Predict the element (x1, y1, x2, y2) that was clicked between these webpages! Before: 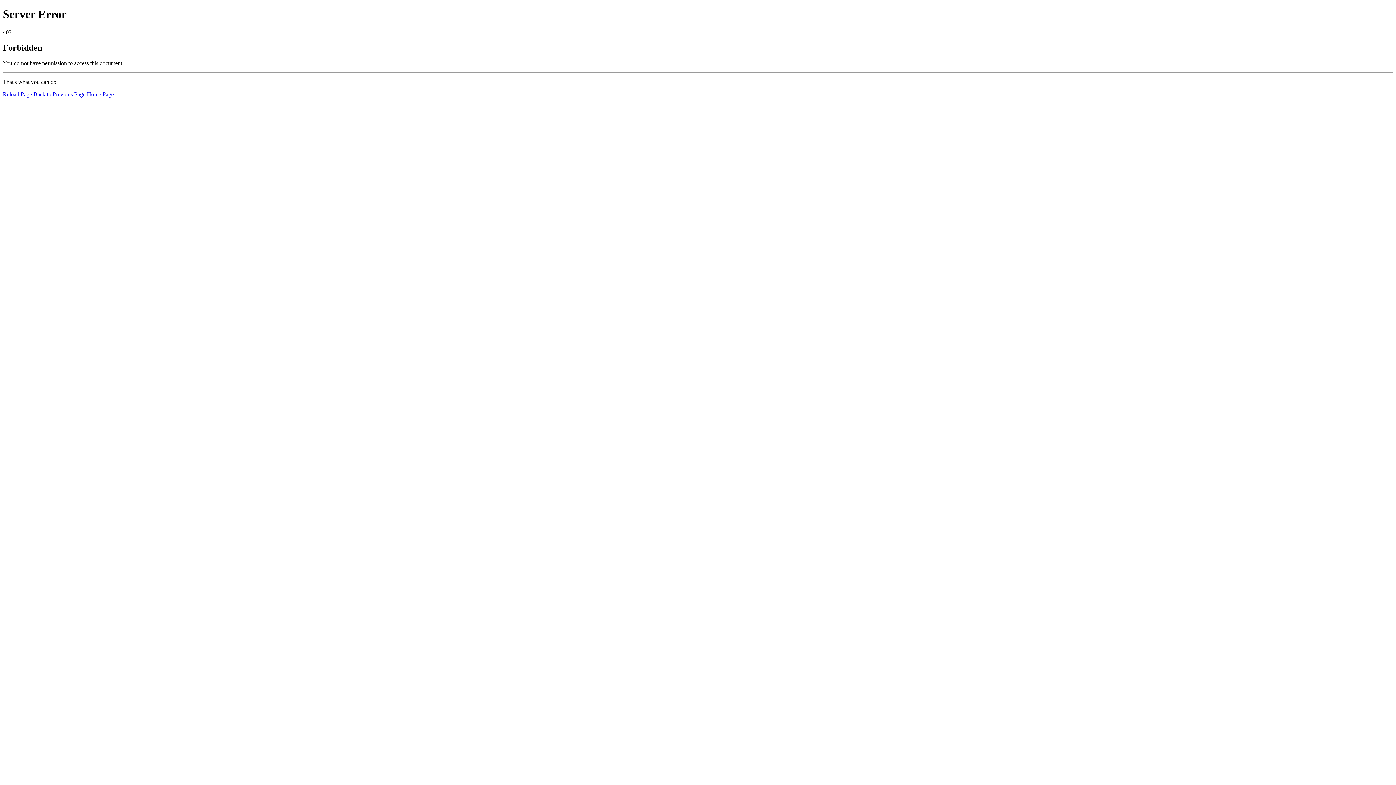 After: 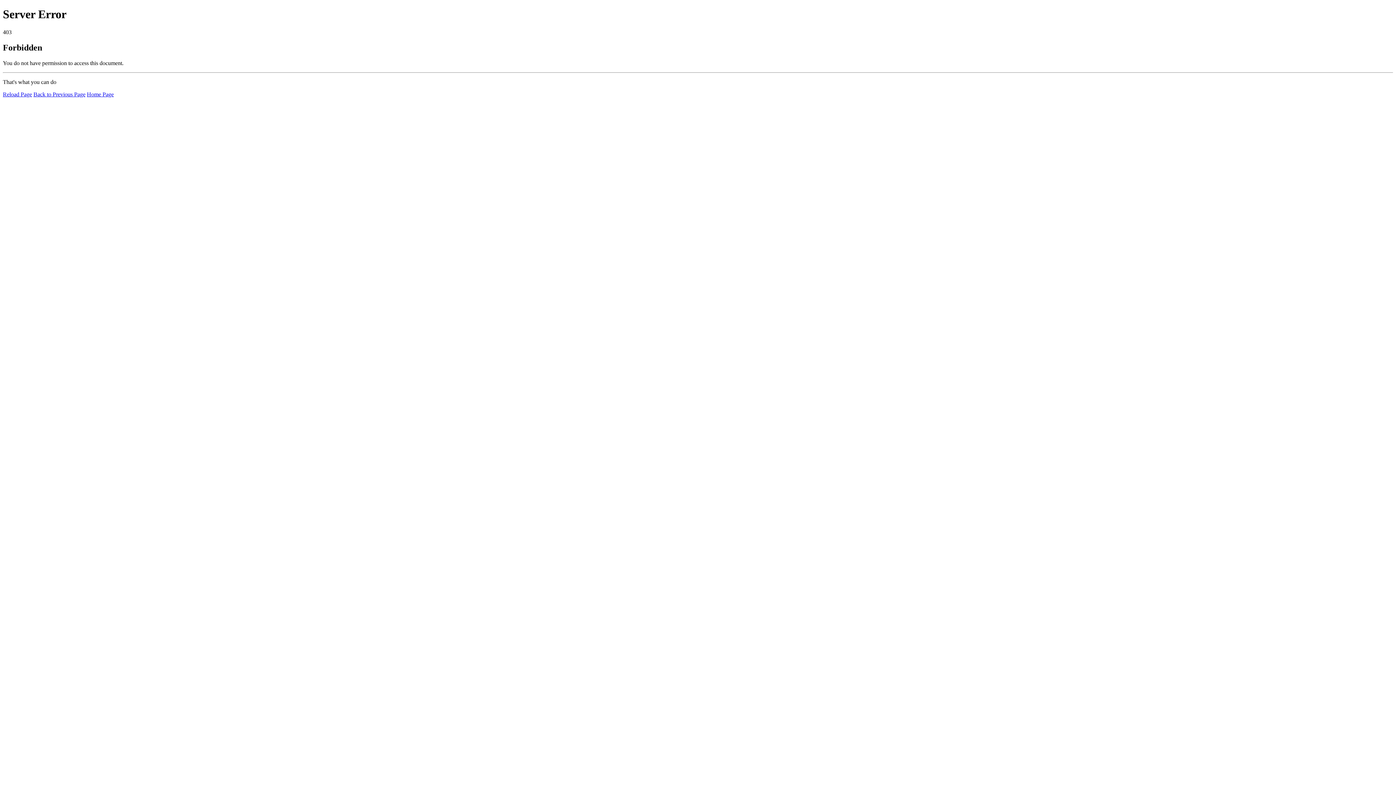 Action: bbox: (2, 91, 32, 97) label: Reload Page